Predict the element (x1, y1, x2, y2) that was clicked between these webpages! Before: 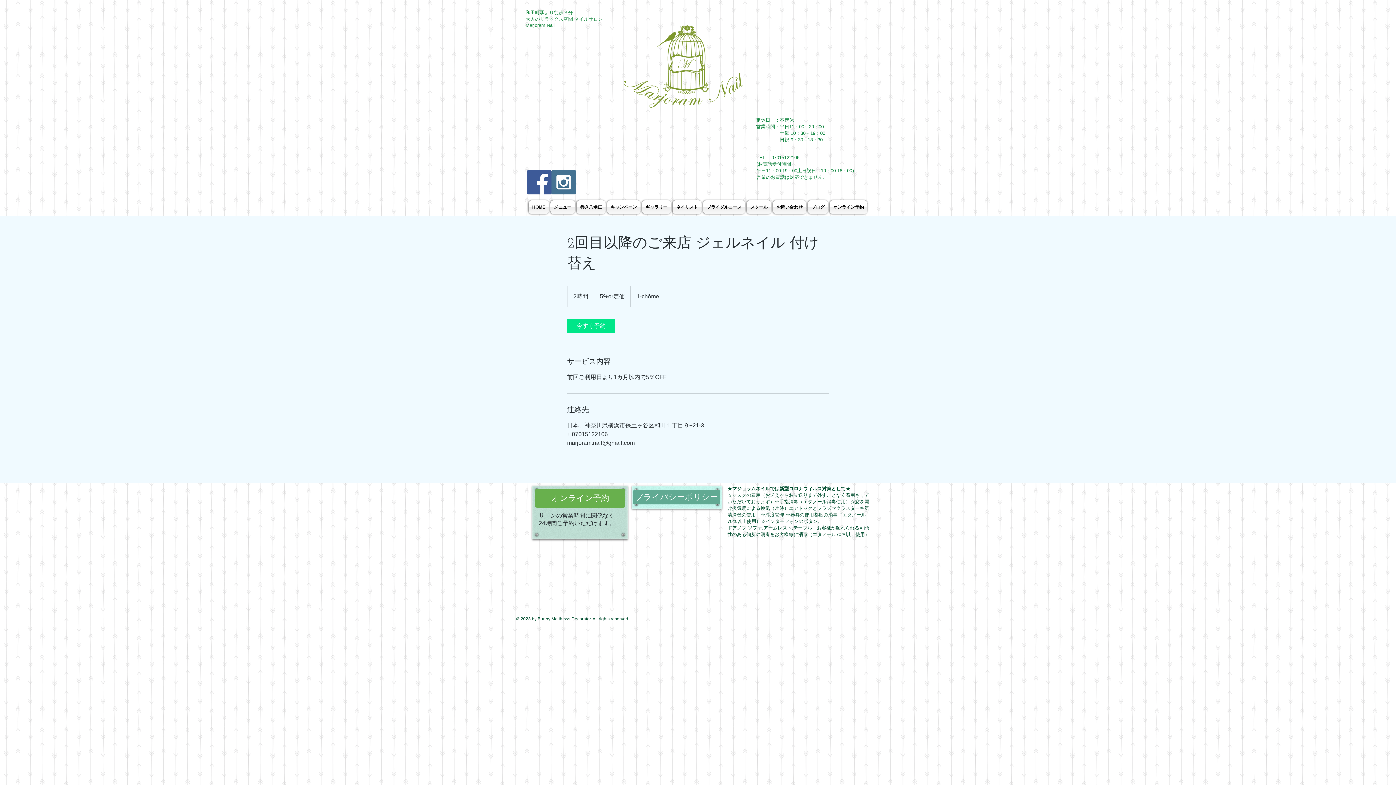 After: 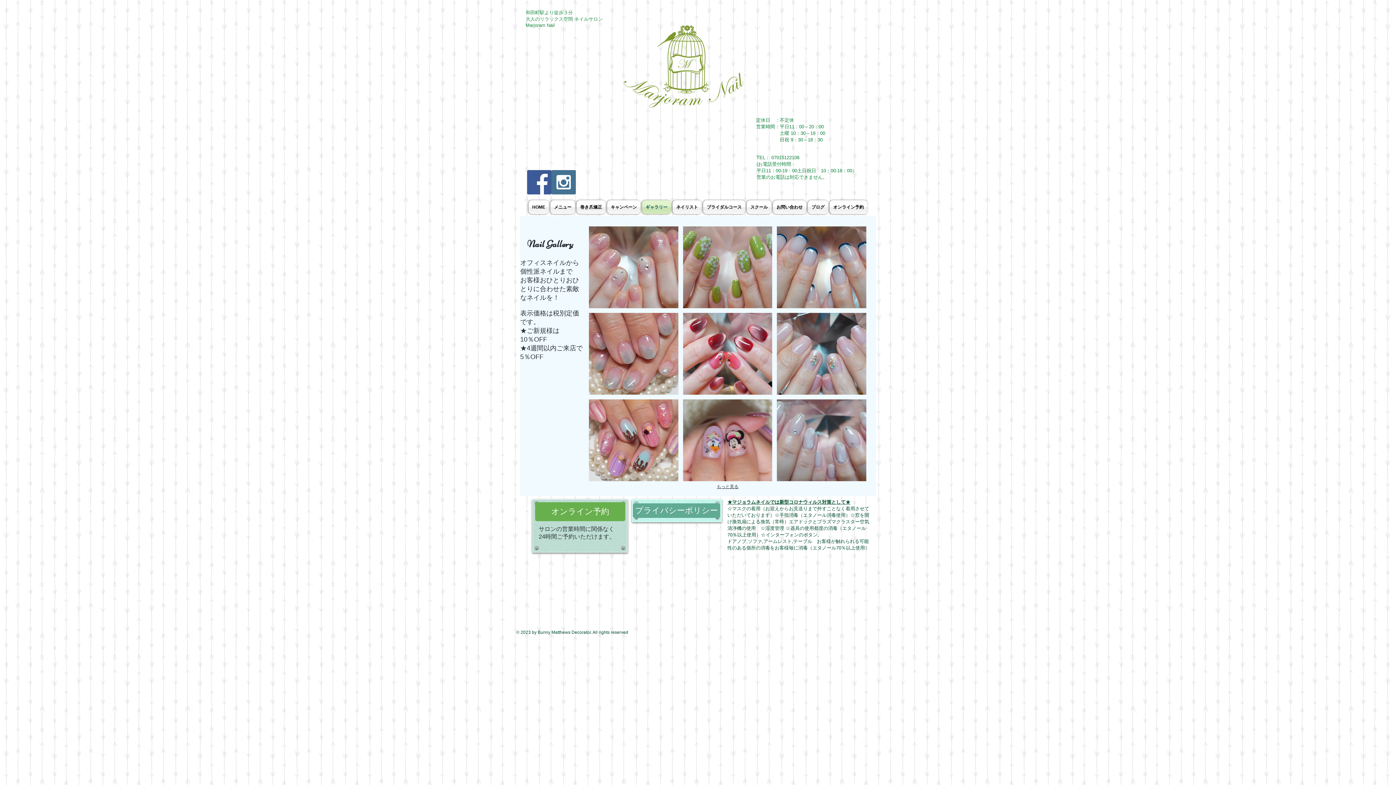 Action: label: ギャラリー bbox: (641, 200, 672, 214)